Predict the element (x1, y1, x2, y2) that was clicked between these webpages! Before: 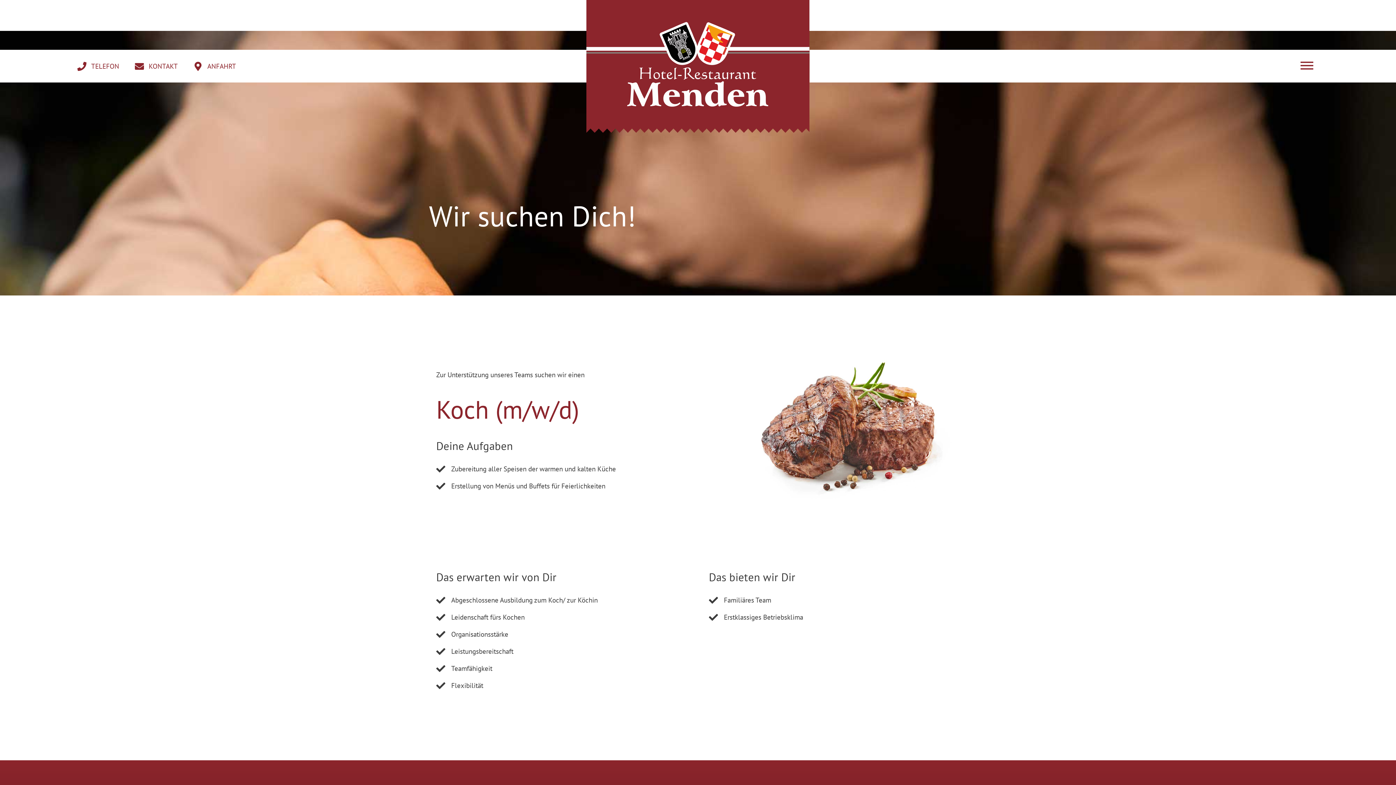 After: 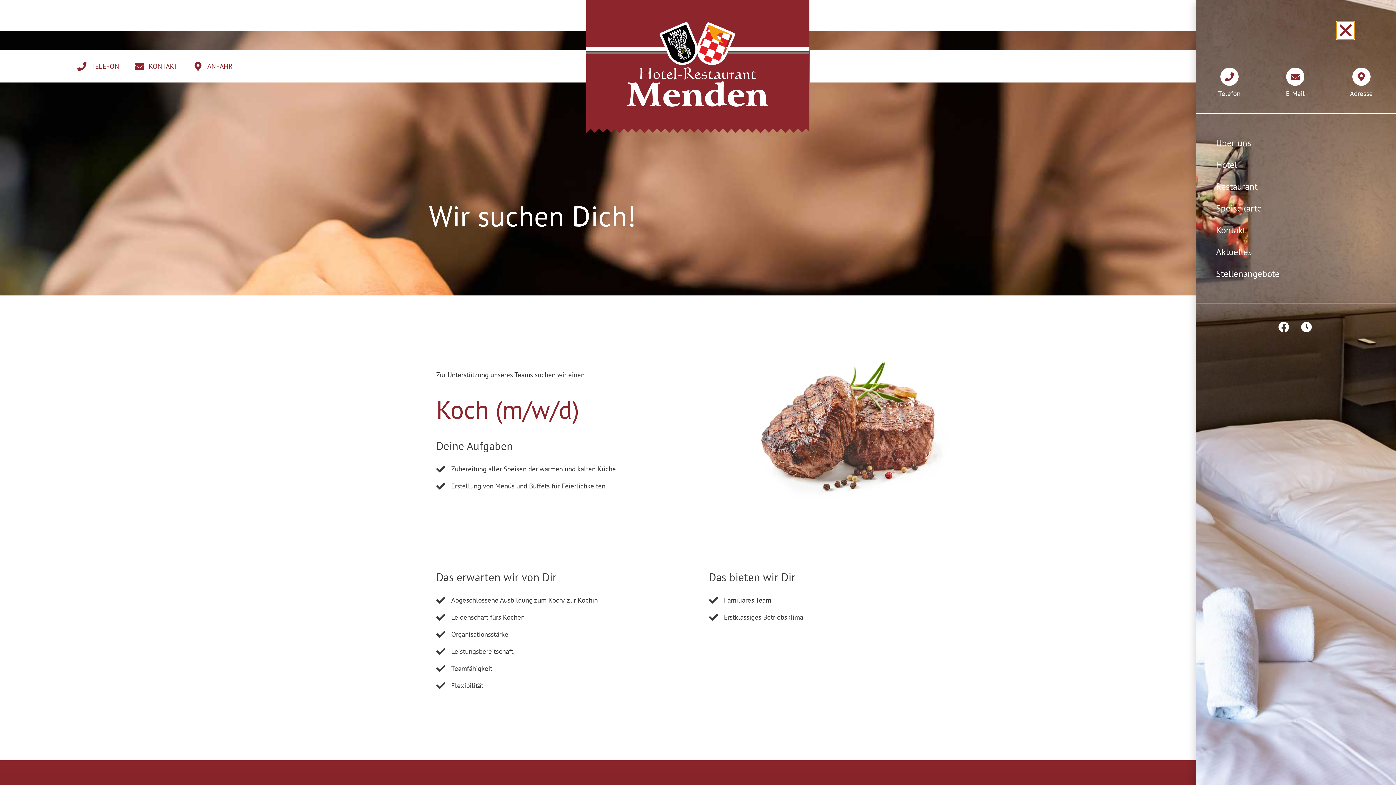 Action: bbox: (1294, 52, 1320, 78)